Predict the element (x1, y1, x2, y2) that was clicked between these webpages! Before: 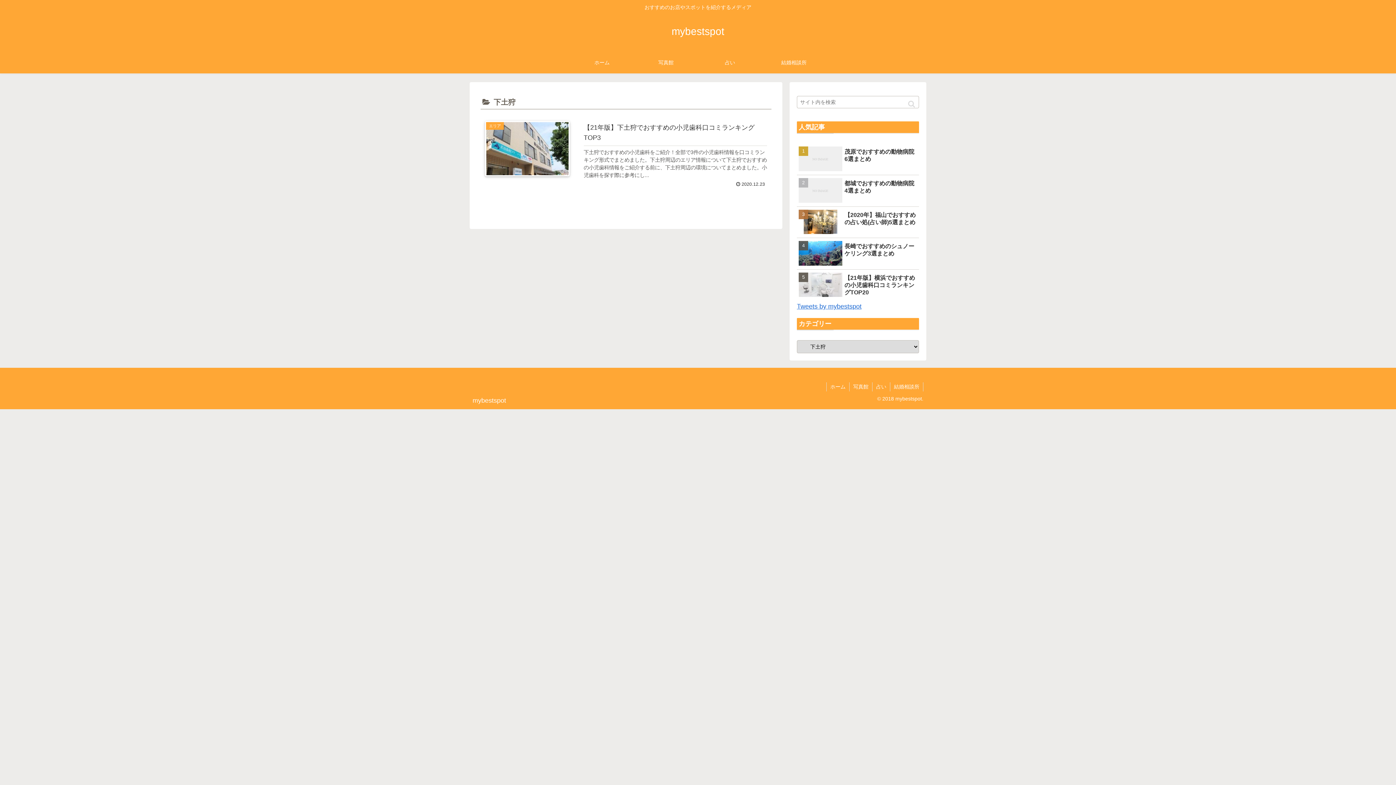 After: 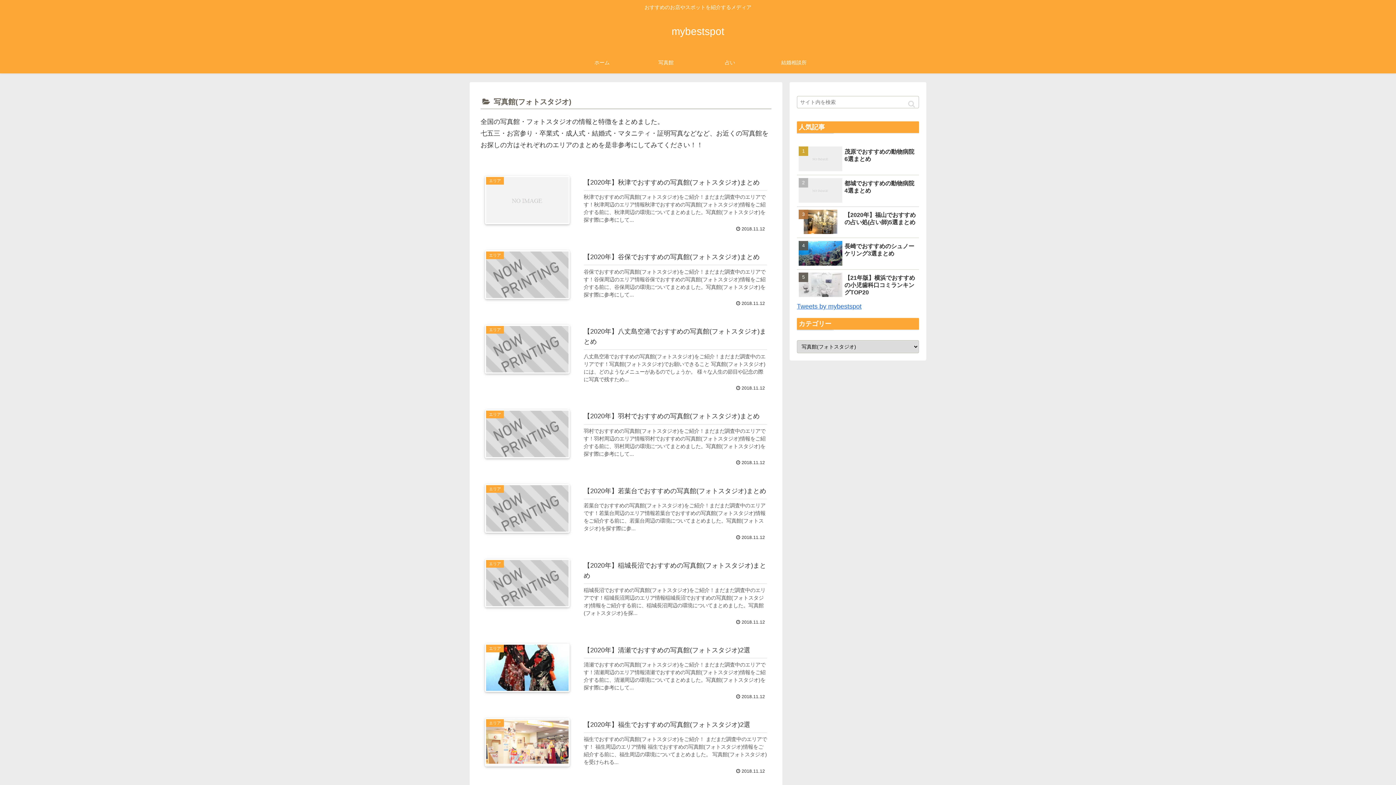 Action: label: 写真館 bbox: (634, 51, 698, 73)